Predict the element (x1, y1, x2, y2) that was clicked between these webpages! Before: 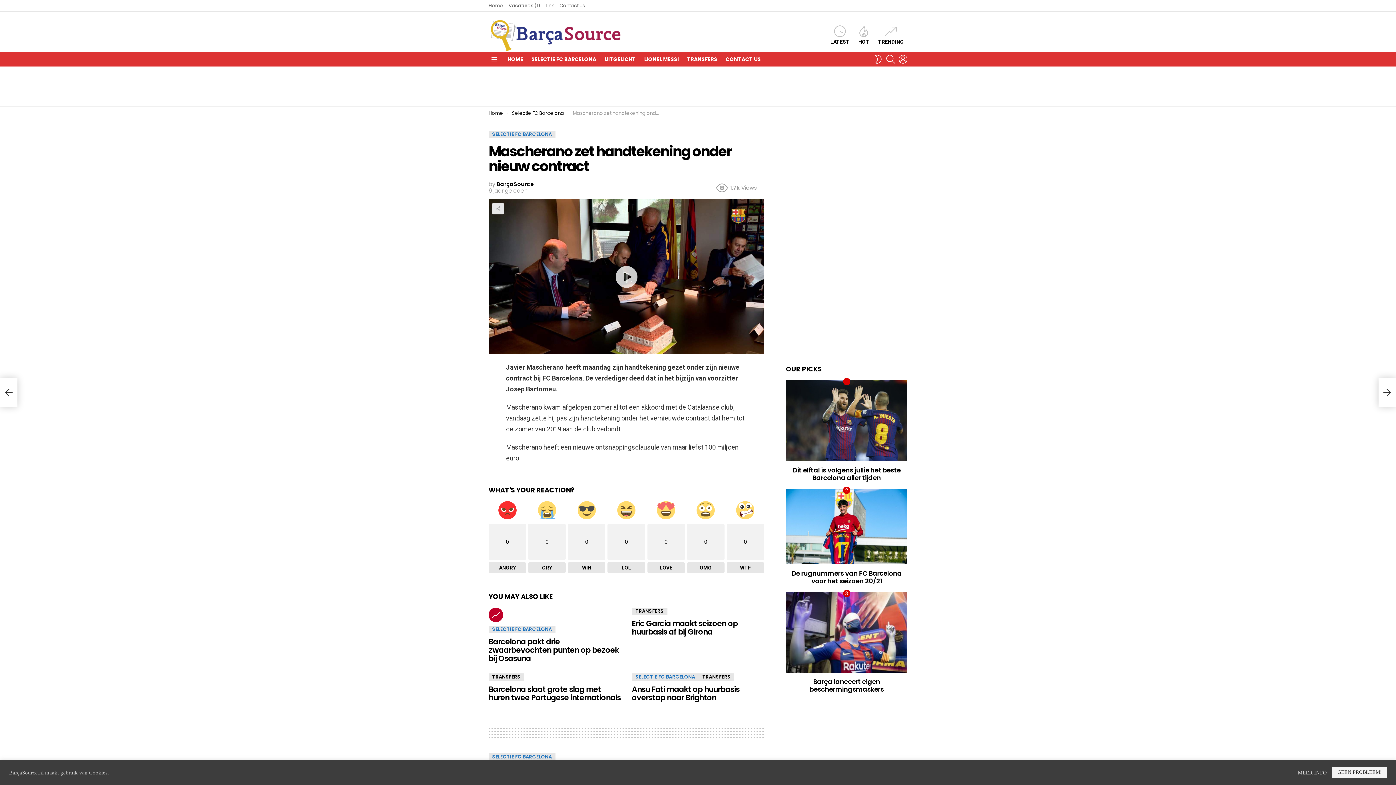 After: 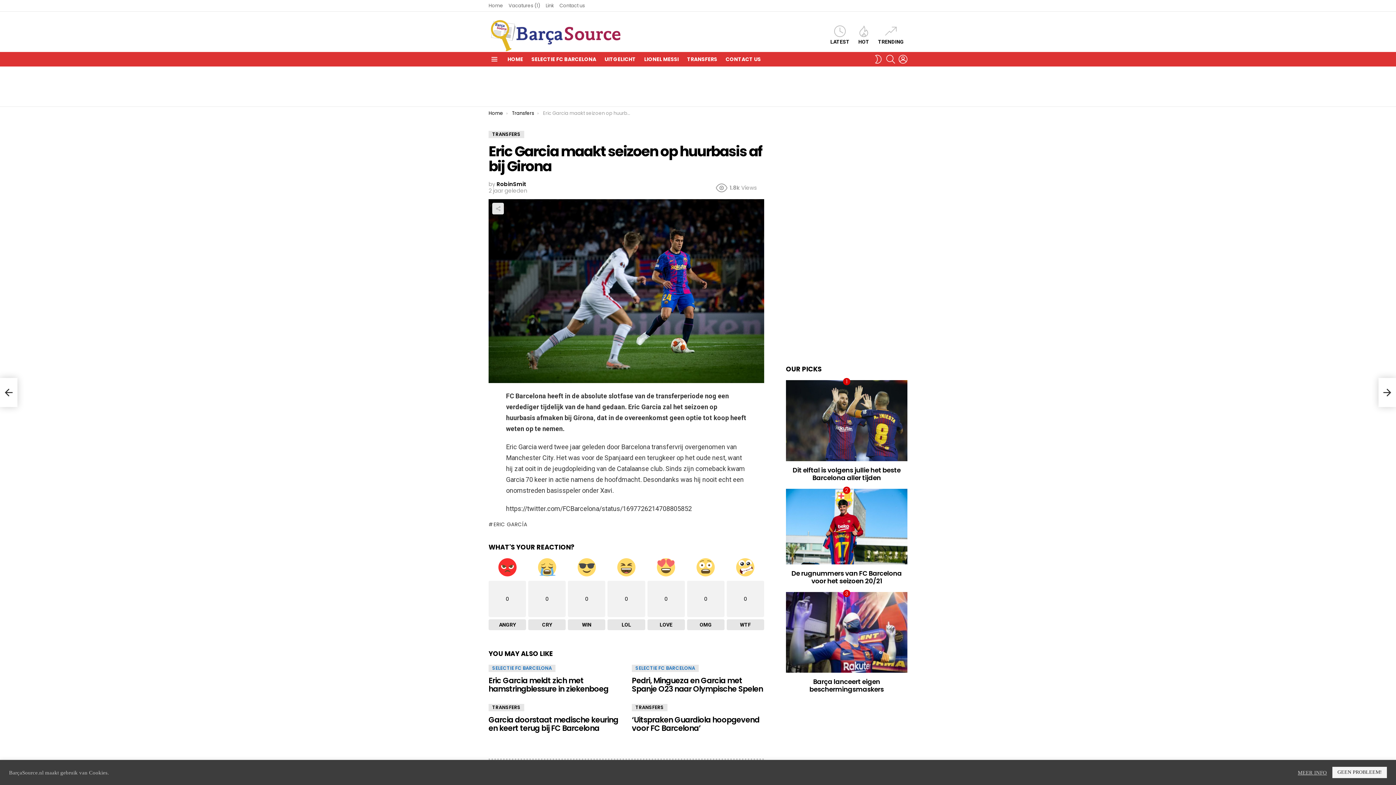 Action: bbox: (632, 618, 737, 637) label: Eric Garcia maakt seizoen op huurbasis af bij Girona